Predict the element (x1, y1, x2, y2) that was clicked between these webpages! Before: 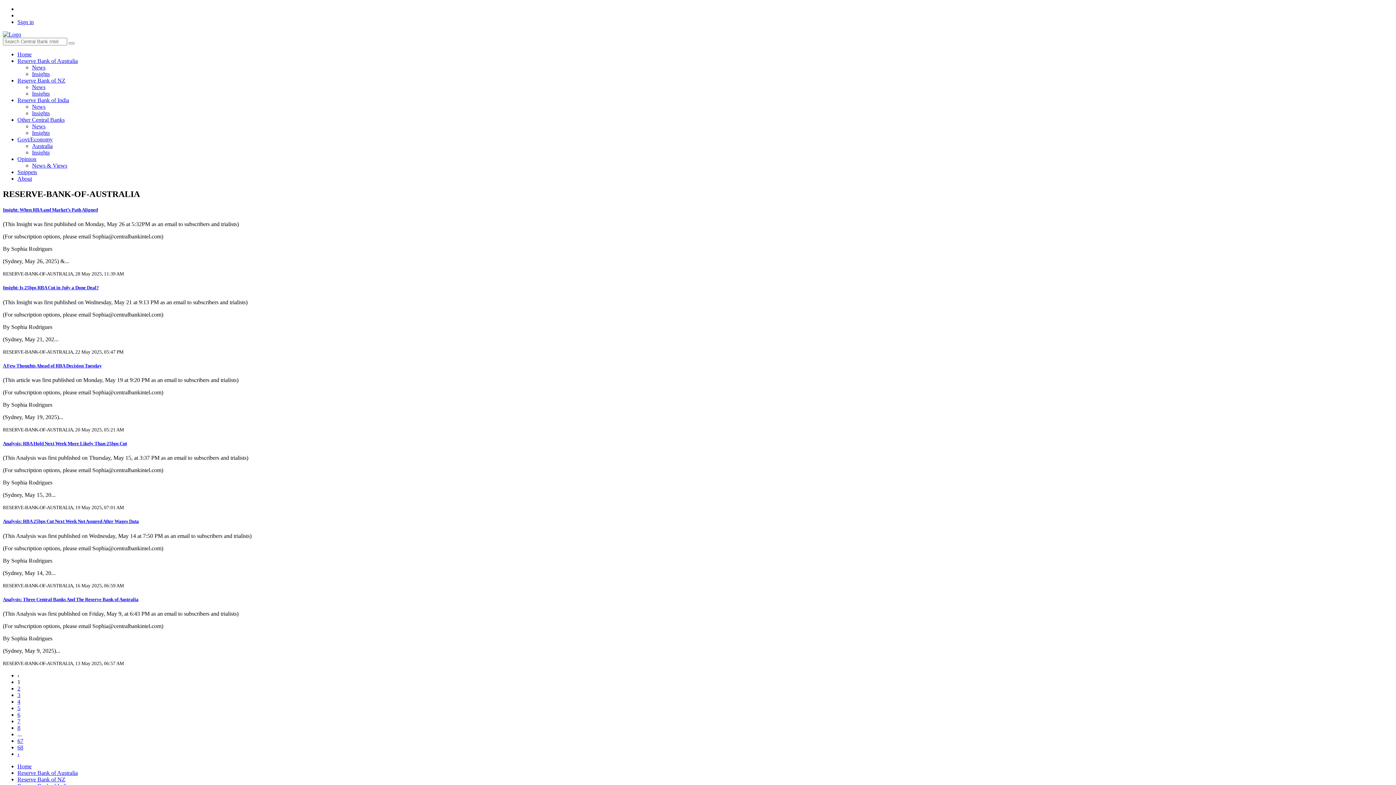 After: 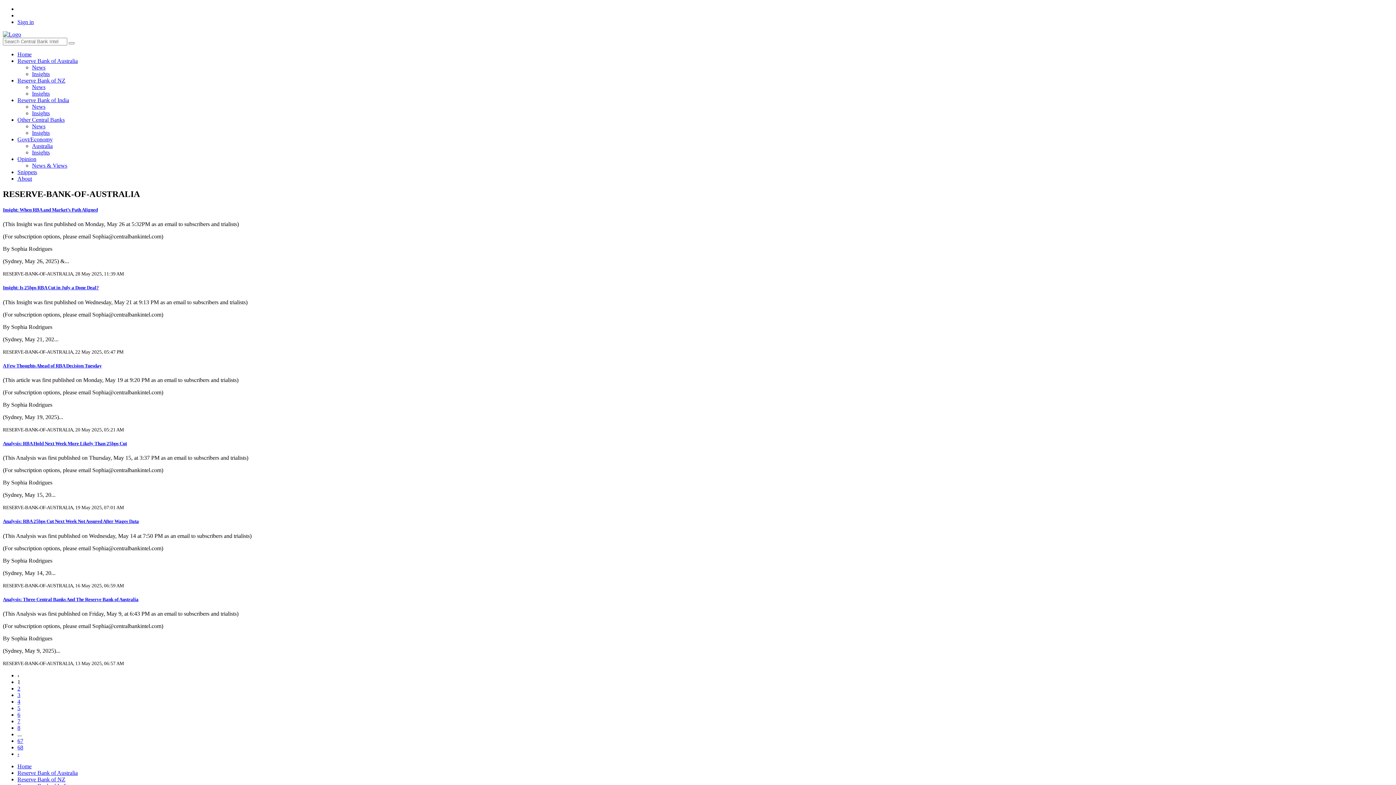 Action: bbox: (17, 698, 20, 705) label: 4